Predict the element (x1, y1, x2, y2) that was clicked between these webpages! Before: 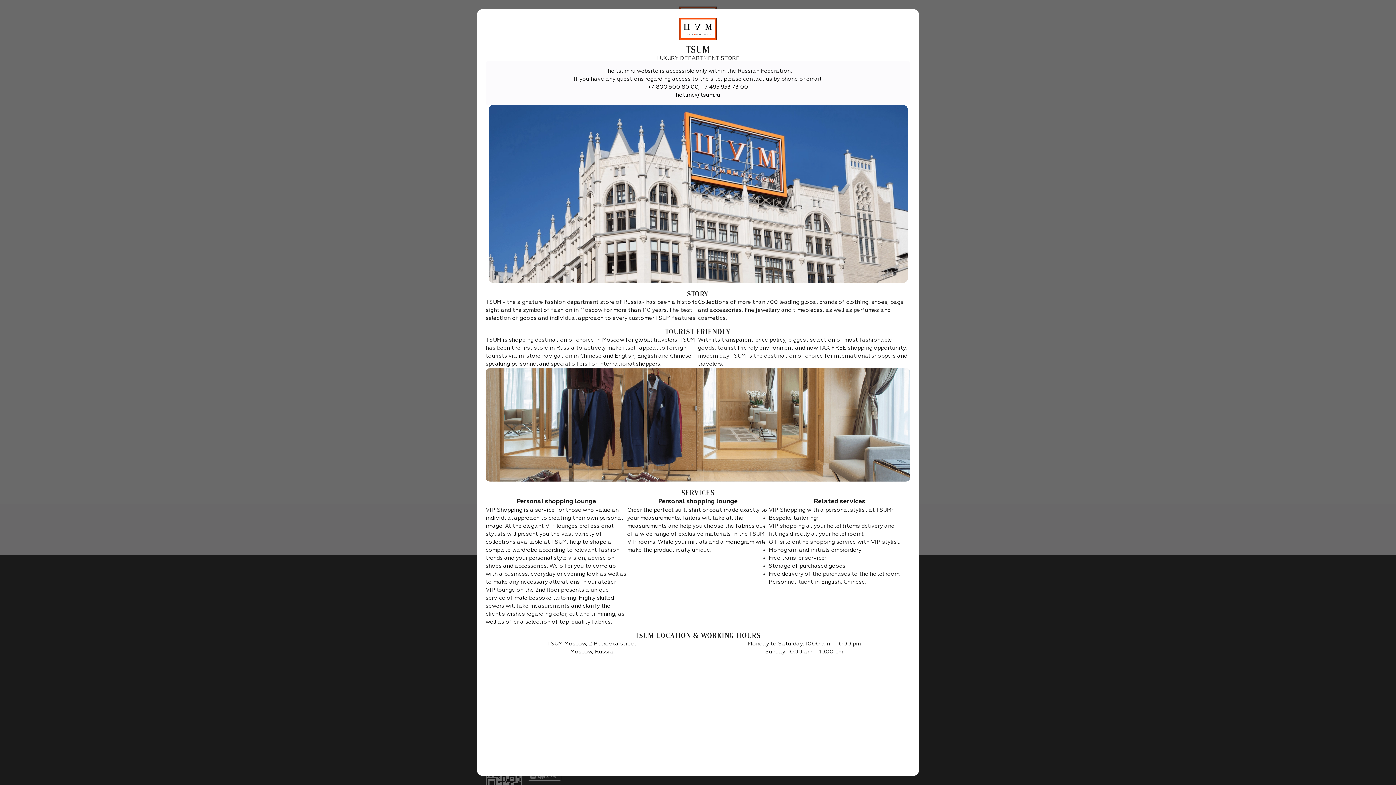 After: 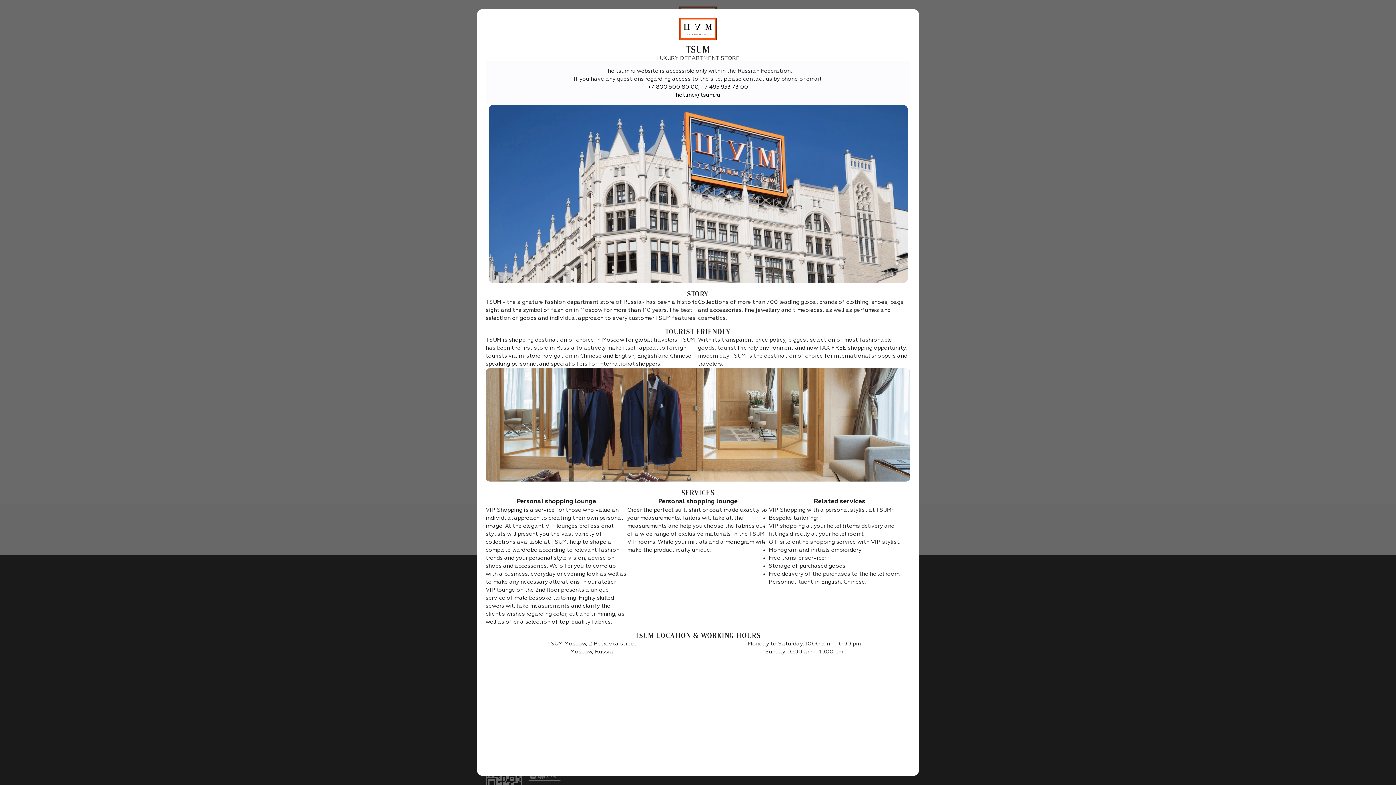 Action: bbox: (701, 84, 748, 90) label: +7 495 933 73 00